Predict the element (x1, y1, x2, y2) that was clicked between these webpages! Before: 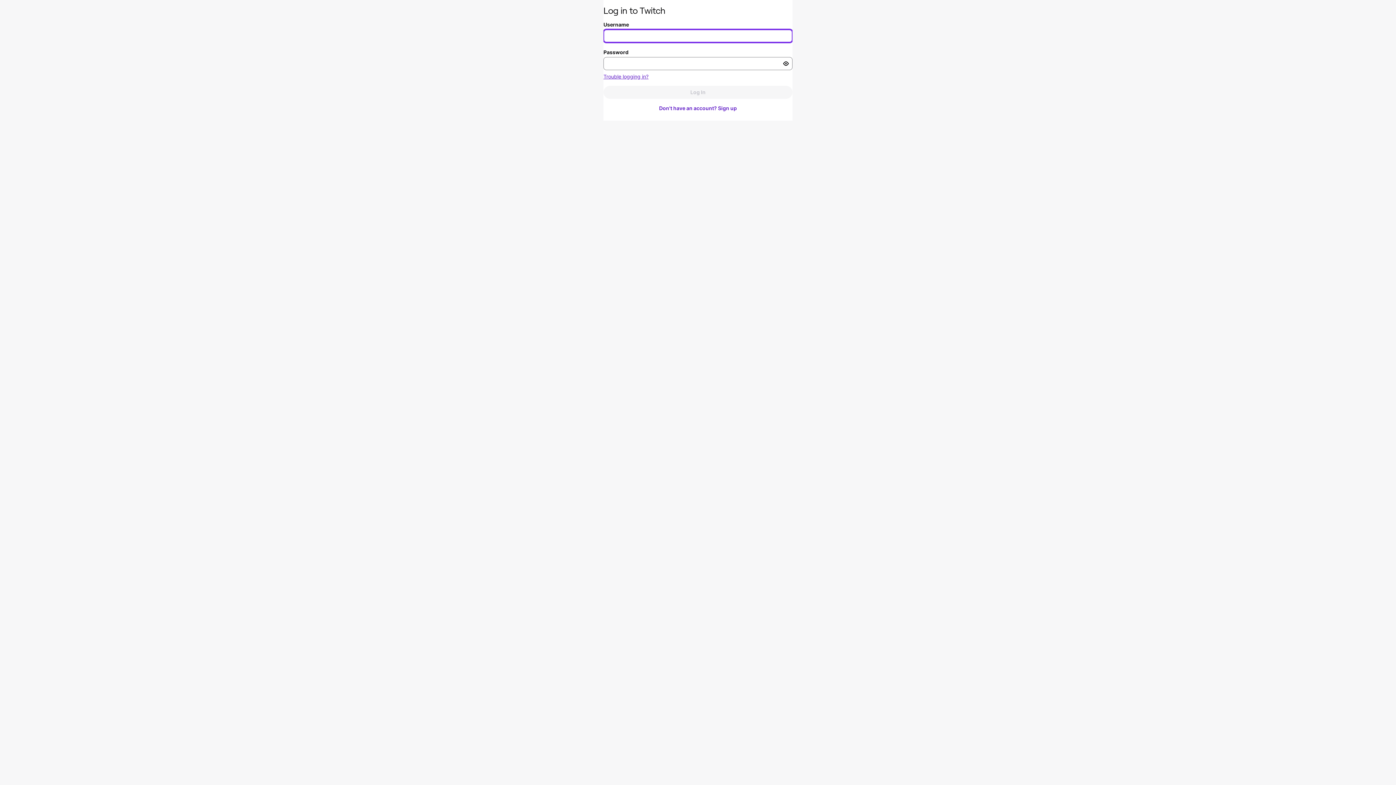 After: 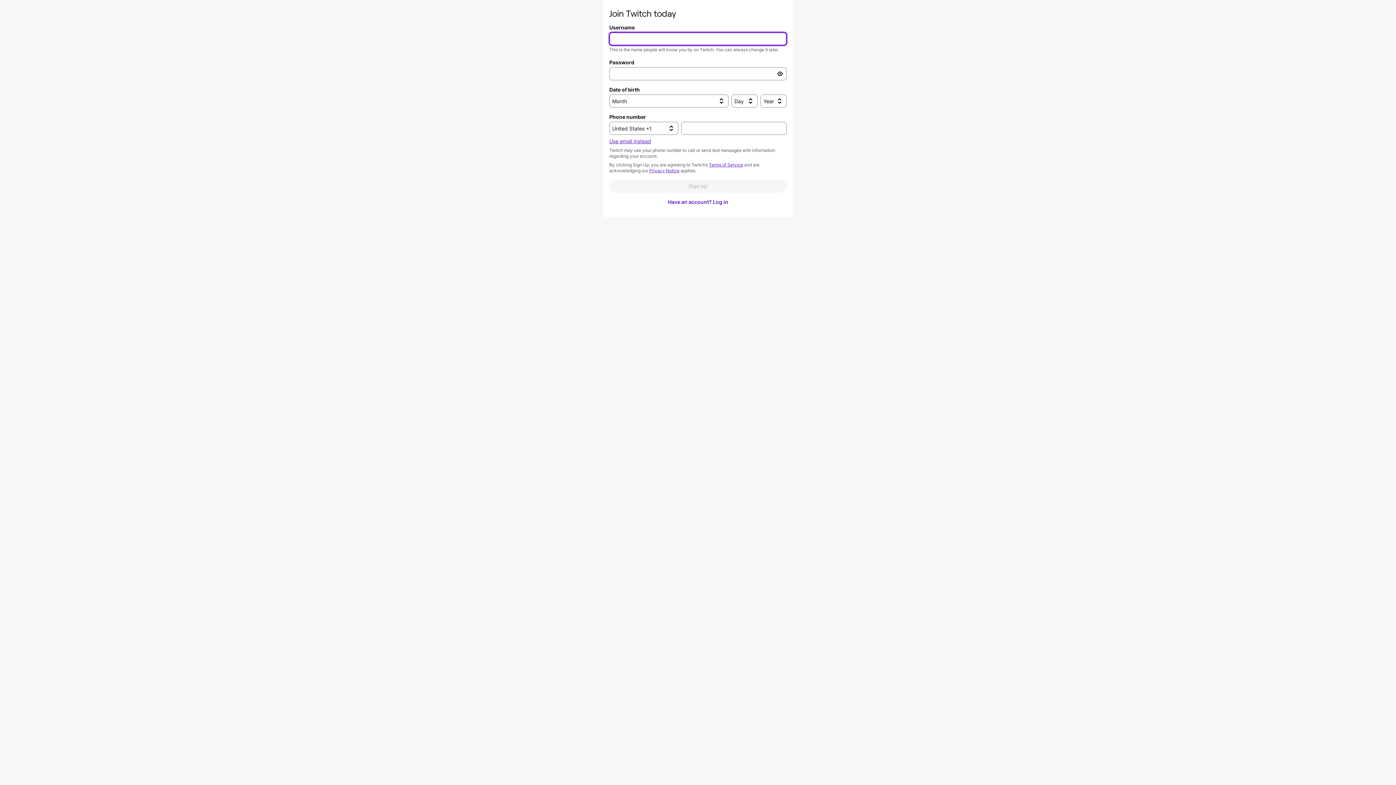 Action: bbox: (603, 101, 792, 114) label: Don't have an account? Sign up